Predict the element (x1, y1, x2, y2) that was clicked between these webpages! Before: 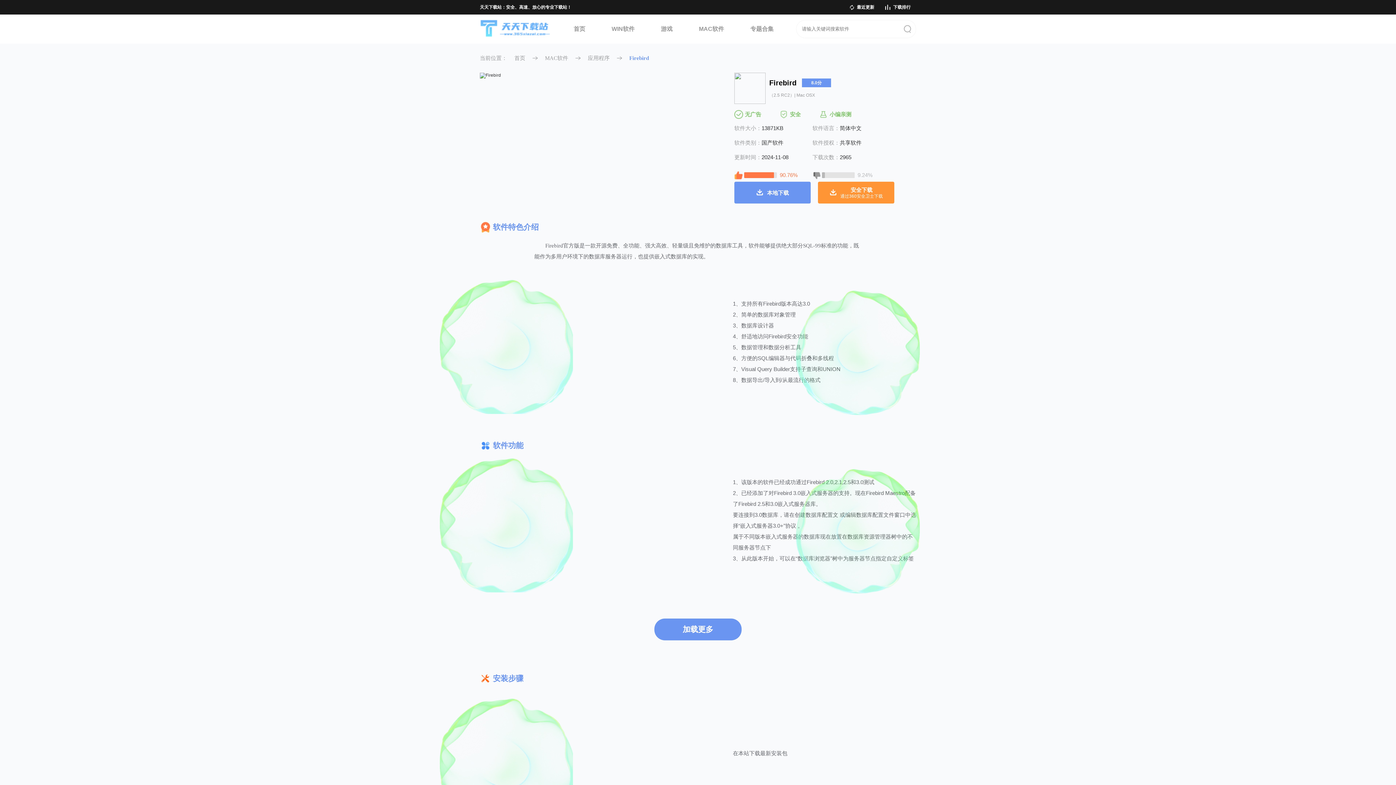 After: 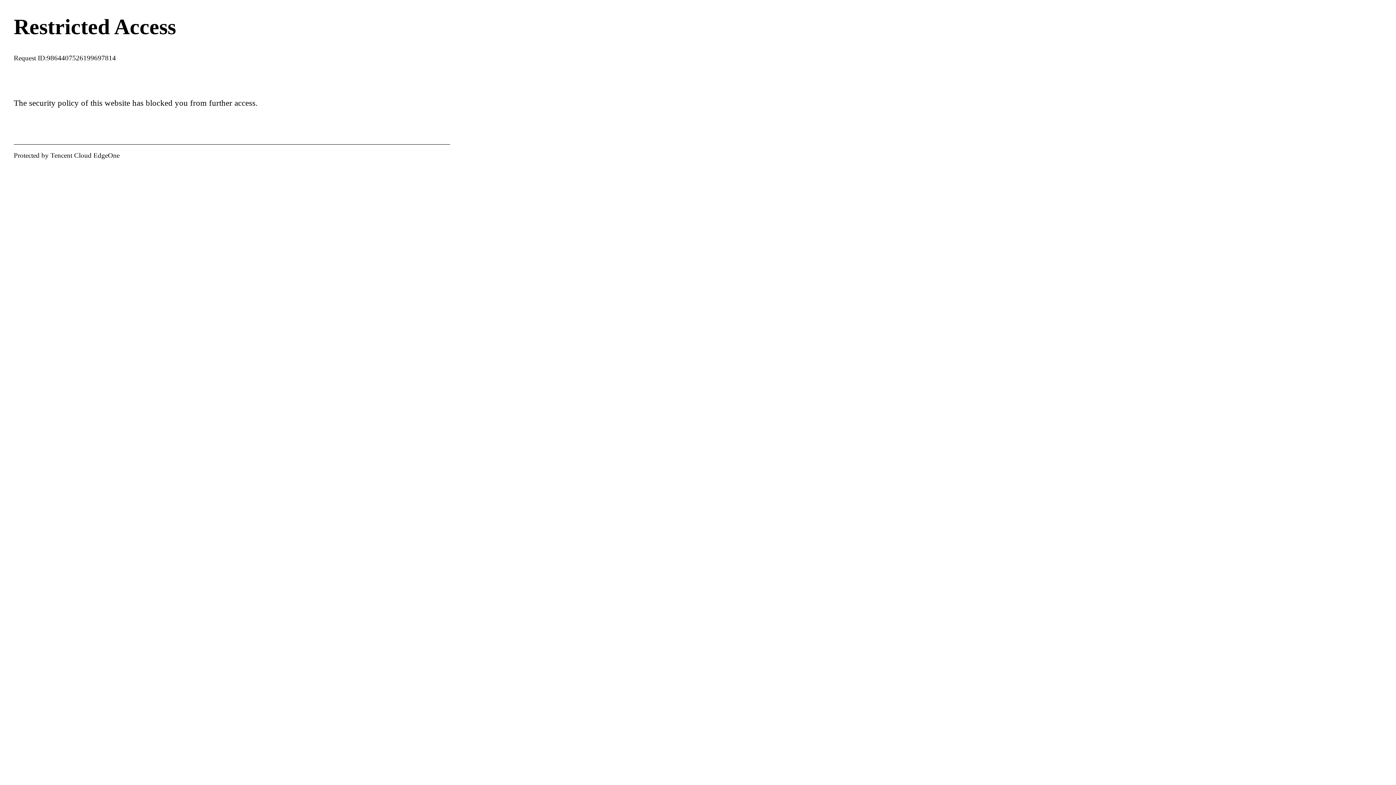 Action: label: 本地下载 bbox: (734, 181, 810, 203)